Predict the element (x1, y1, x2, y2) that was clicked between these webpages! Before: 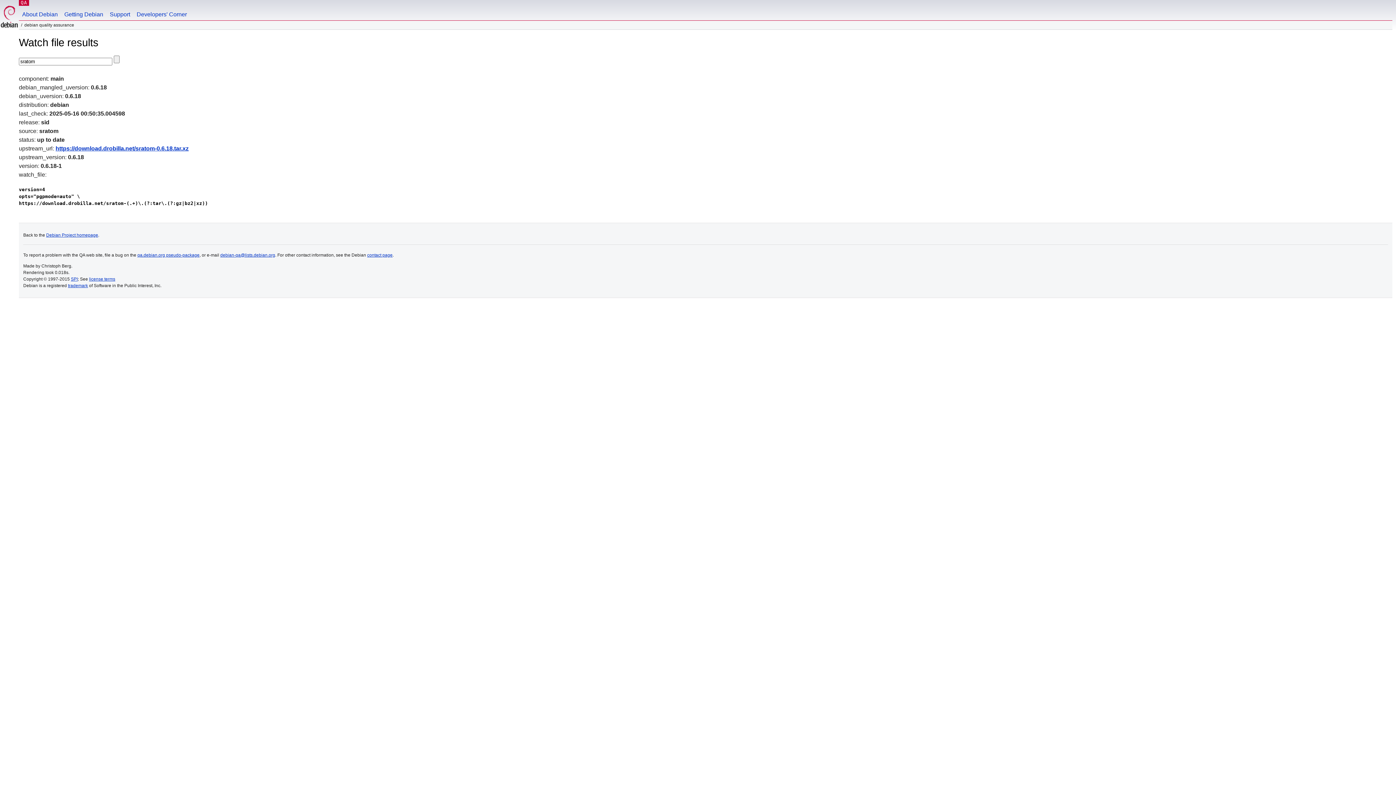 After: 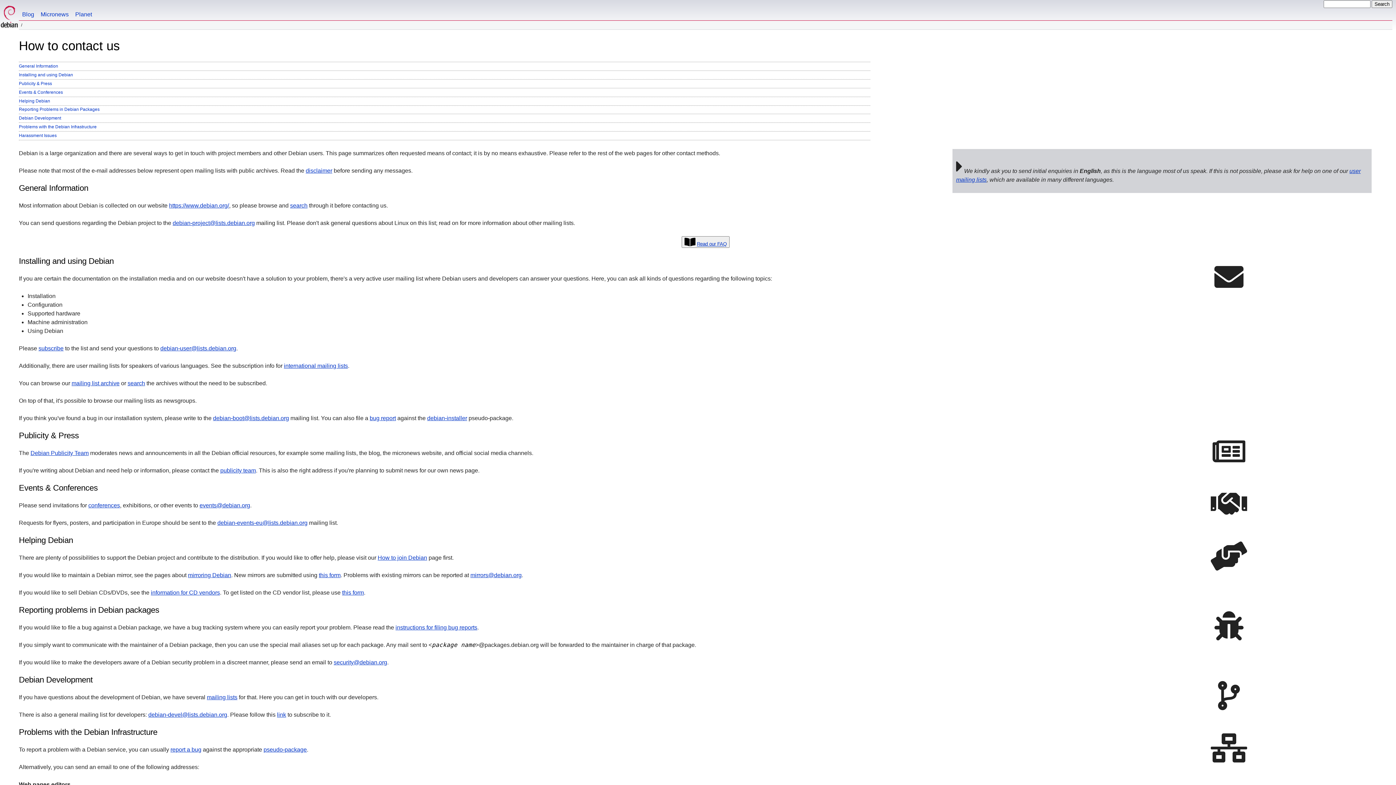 Action: bbox: (367, 252, 392, 257) label: contact page